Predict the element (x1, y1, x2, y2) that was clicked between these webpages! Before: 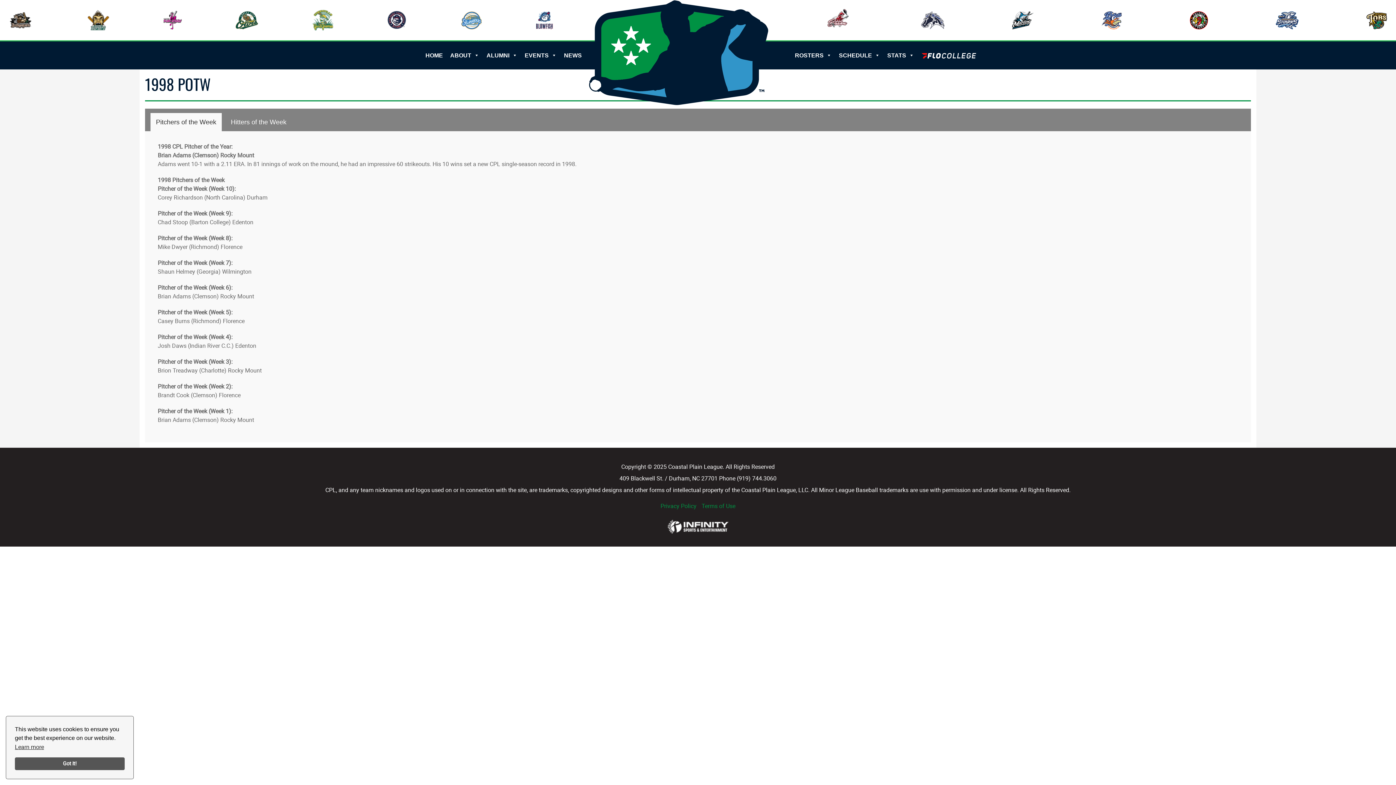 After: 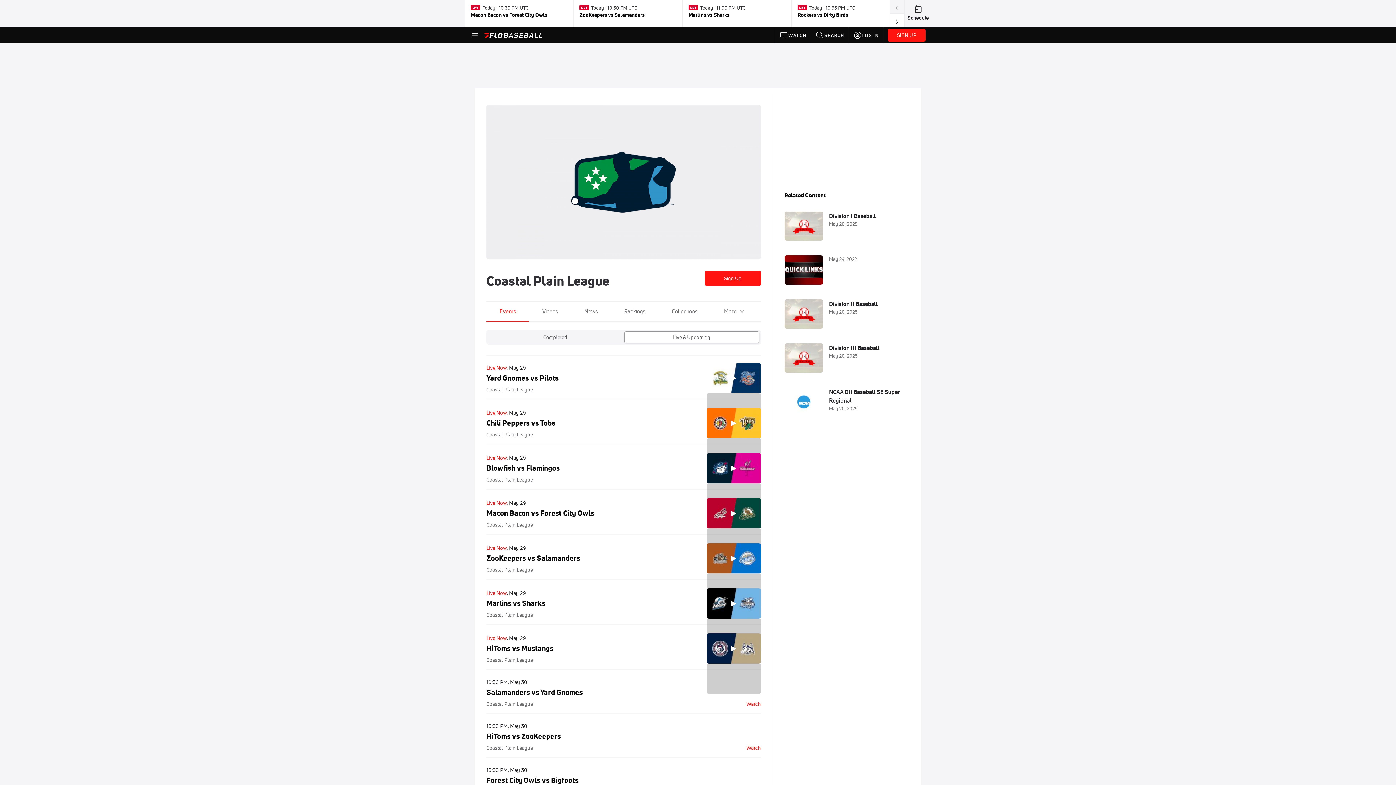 Action: bbox: (918, 50, 979, 60)